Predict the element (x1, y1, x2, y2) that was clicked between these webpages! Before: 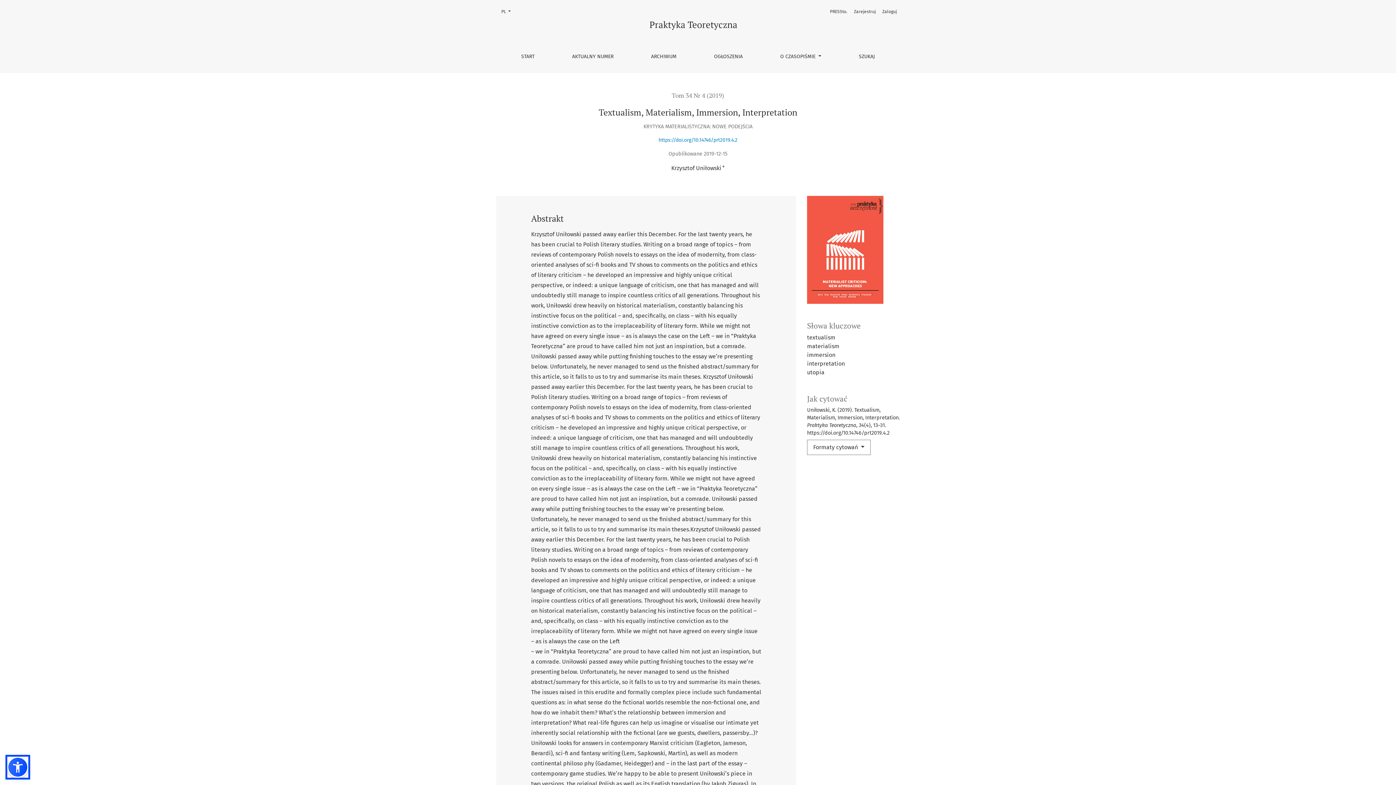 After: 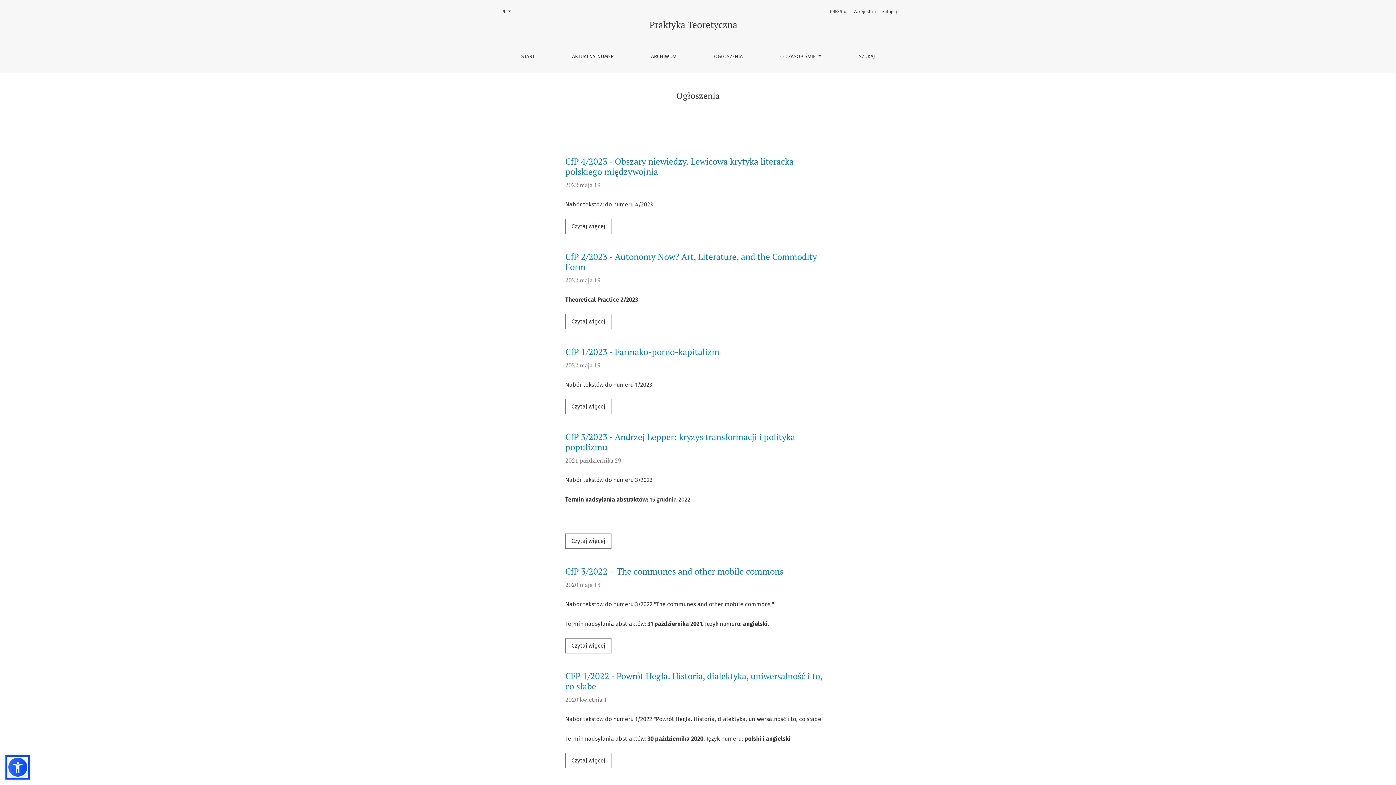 Action: bbox: (708, 46, 749, 67) label: OGŁOSZENIA